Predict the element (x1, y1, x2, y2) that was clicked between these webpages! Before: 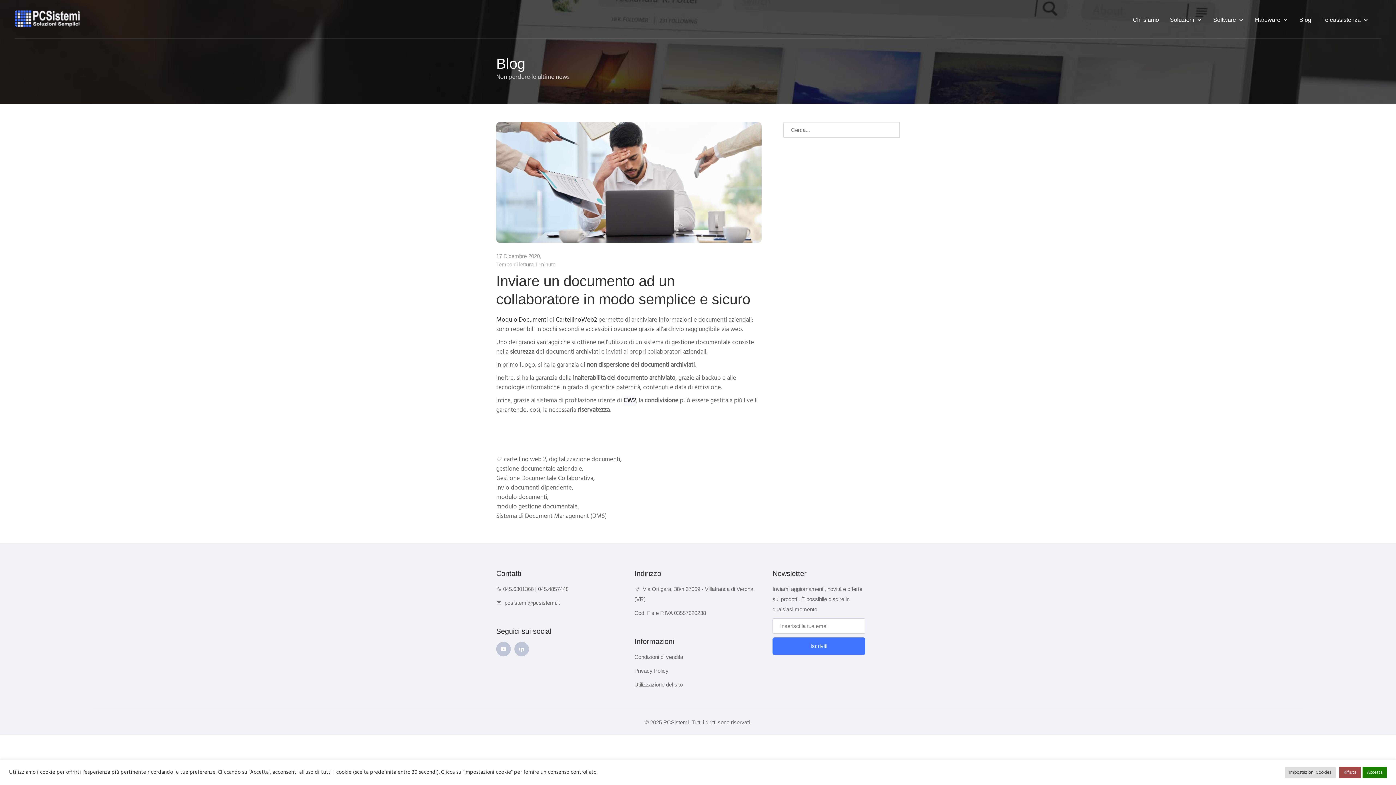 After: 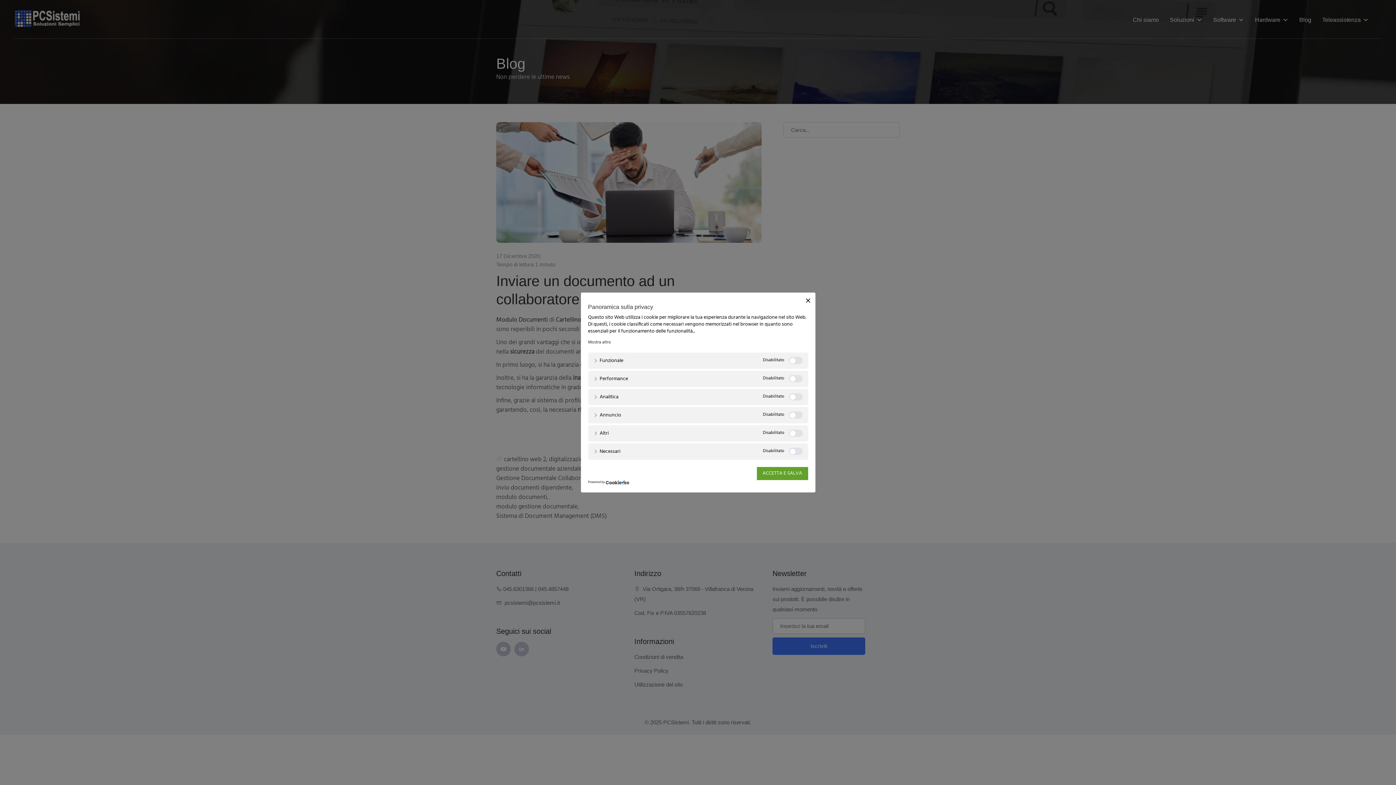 Action: bbox: (1285, 767, 1336, 778) label: Impostazioni Cookies